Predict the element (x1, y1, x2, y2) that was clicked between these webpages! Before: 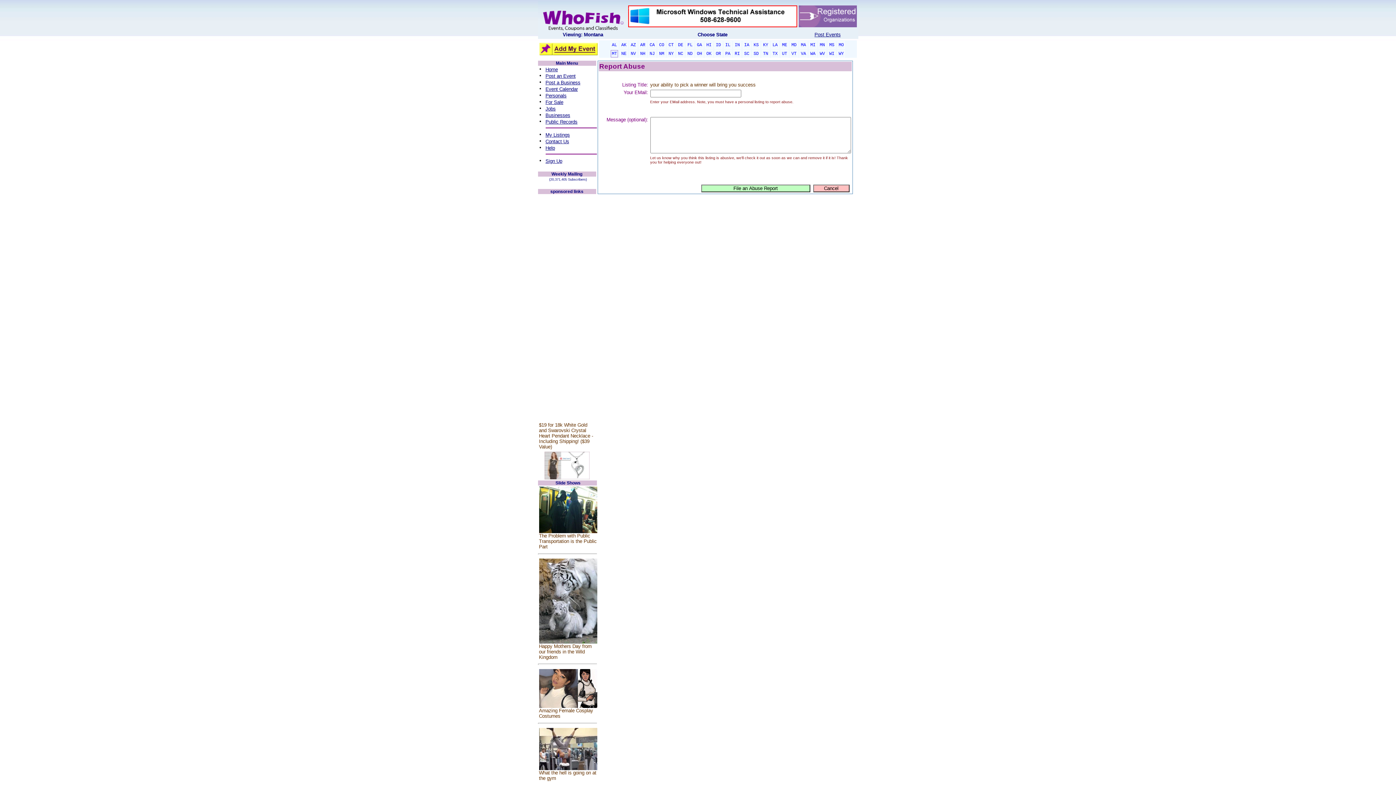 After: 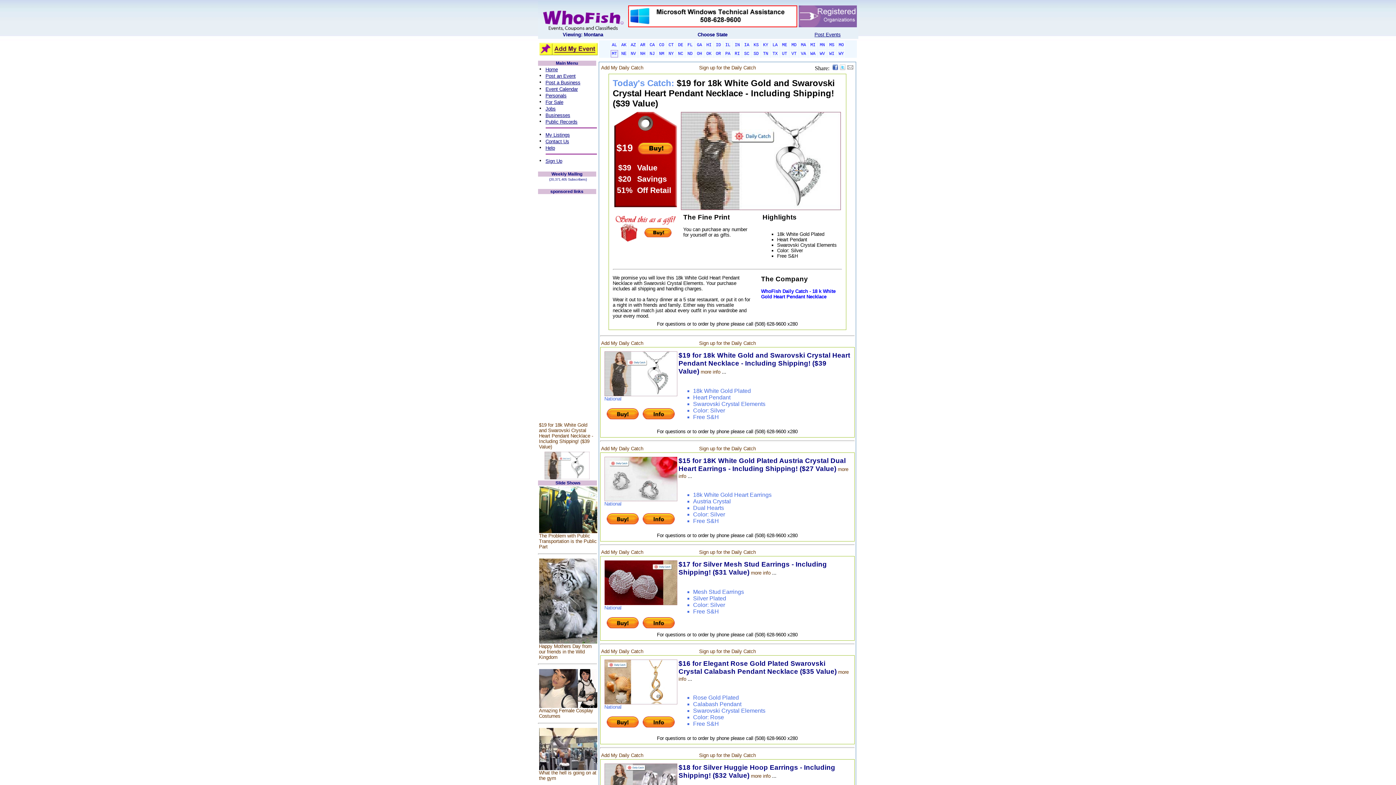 Action: label: $19 for 18k White Gold and Swarovski Crystal Heart Pendant Necklace - Including Shipping! ($39 Value) bbox: (539, 422, 593, 449)